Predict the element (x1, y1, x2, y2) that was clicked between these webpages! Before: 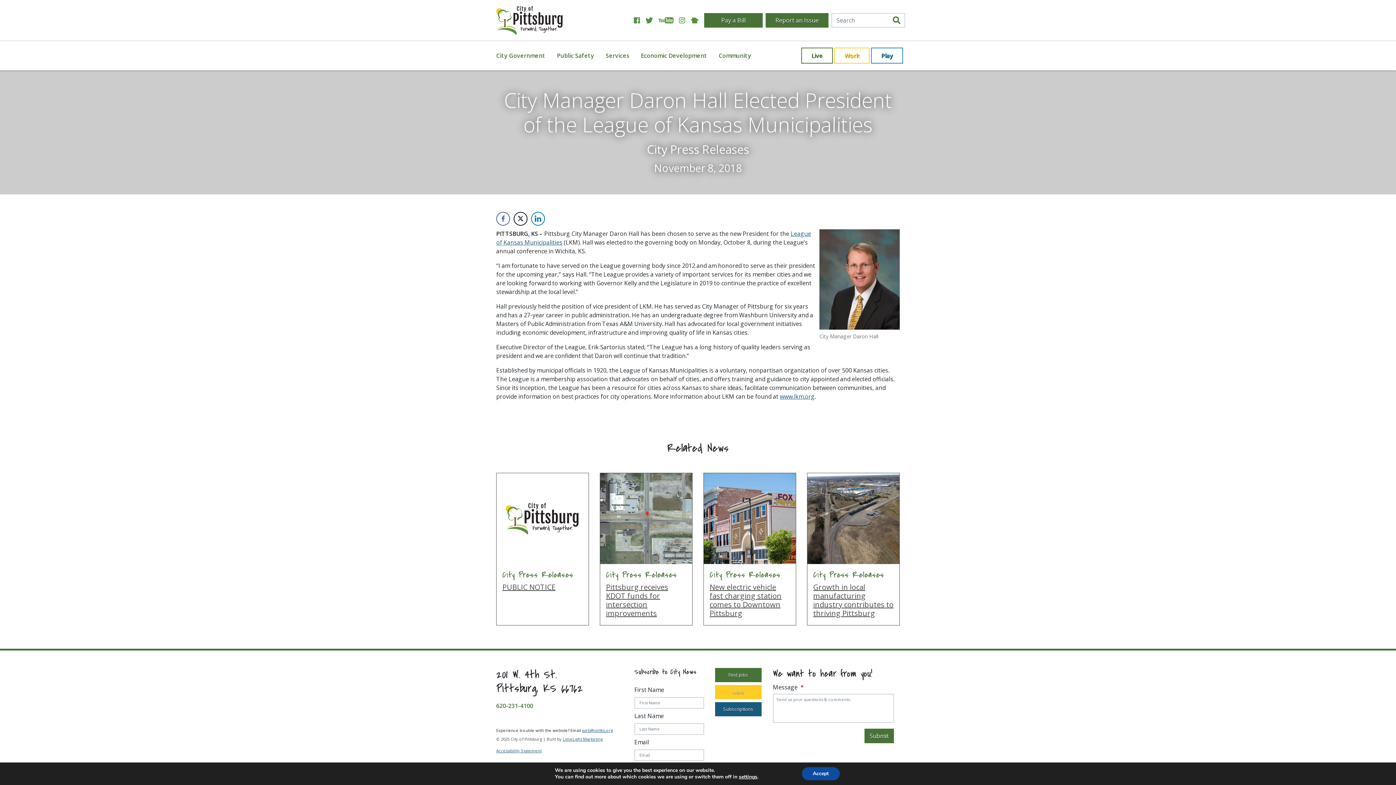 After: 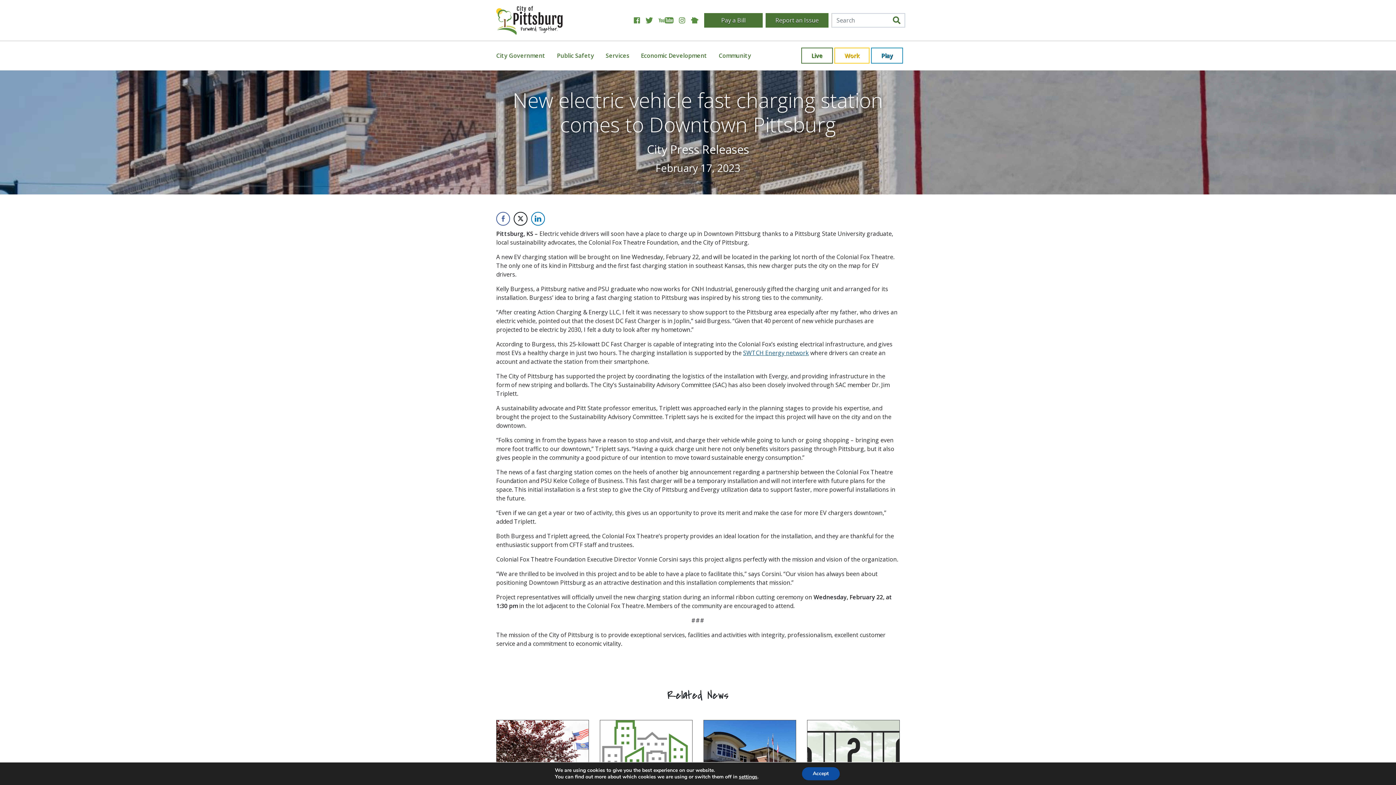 Action: bbox: (709, 583, 790, 619) label: New electric vehicle fast charging station comes to Downtown Pittsburg